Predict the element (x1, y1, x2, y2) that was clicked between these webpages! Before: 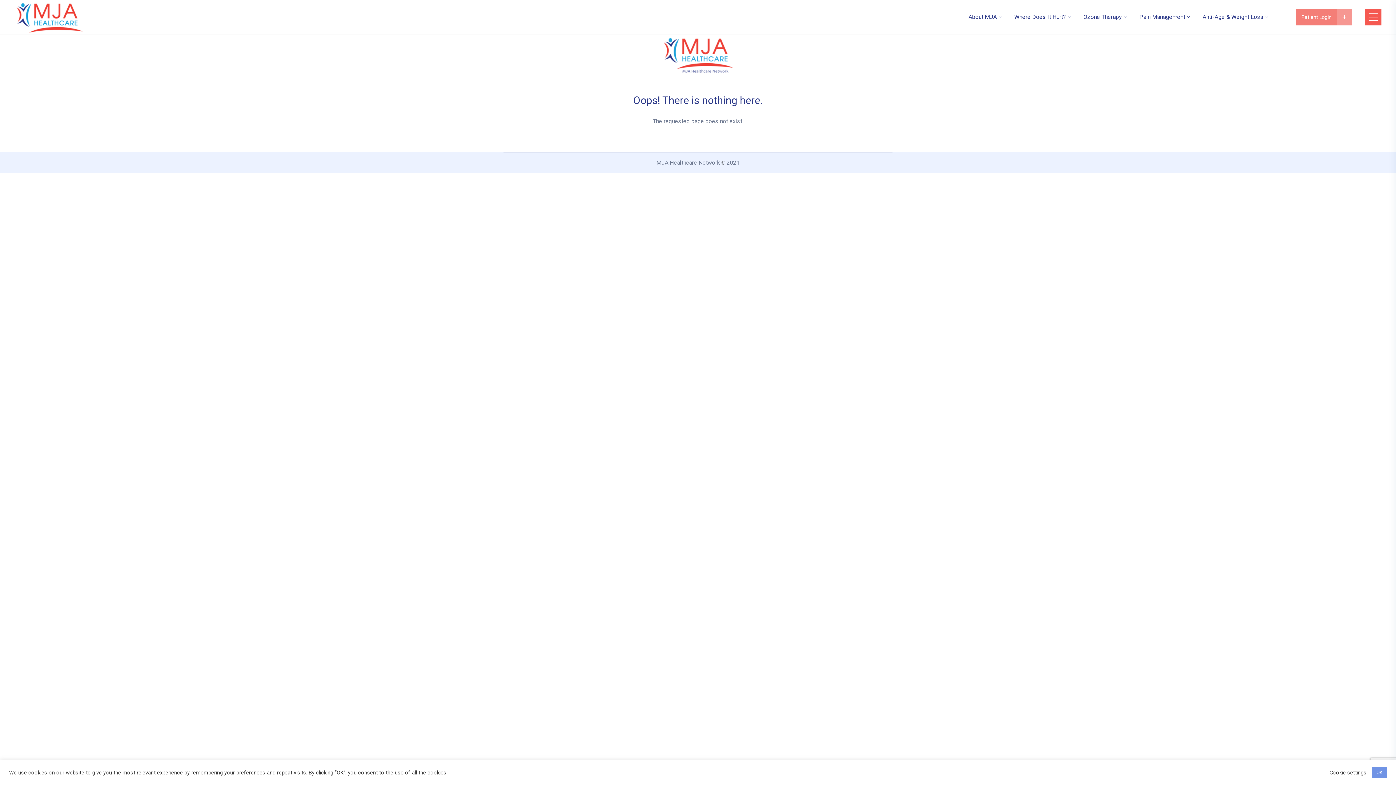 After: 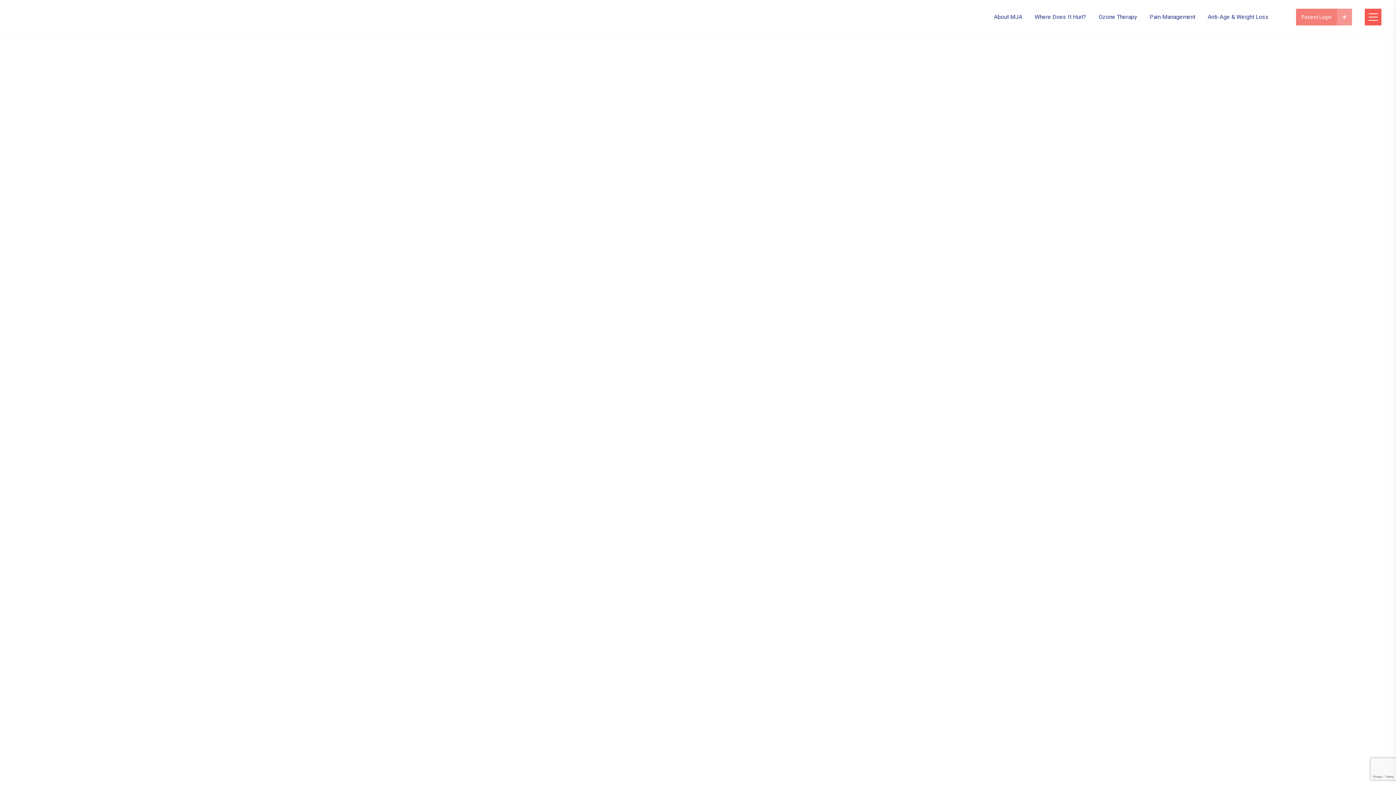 Action: label: Back to Home bbox: (680, 143, 716, 152)